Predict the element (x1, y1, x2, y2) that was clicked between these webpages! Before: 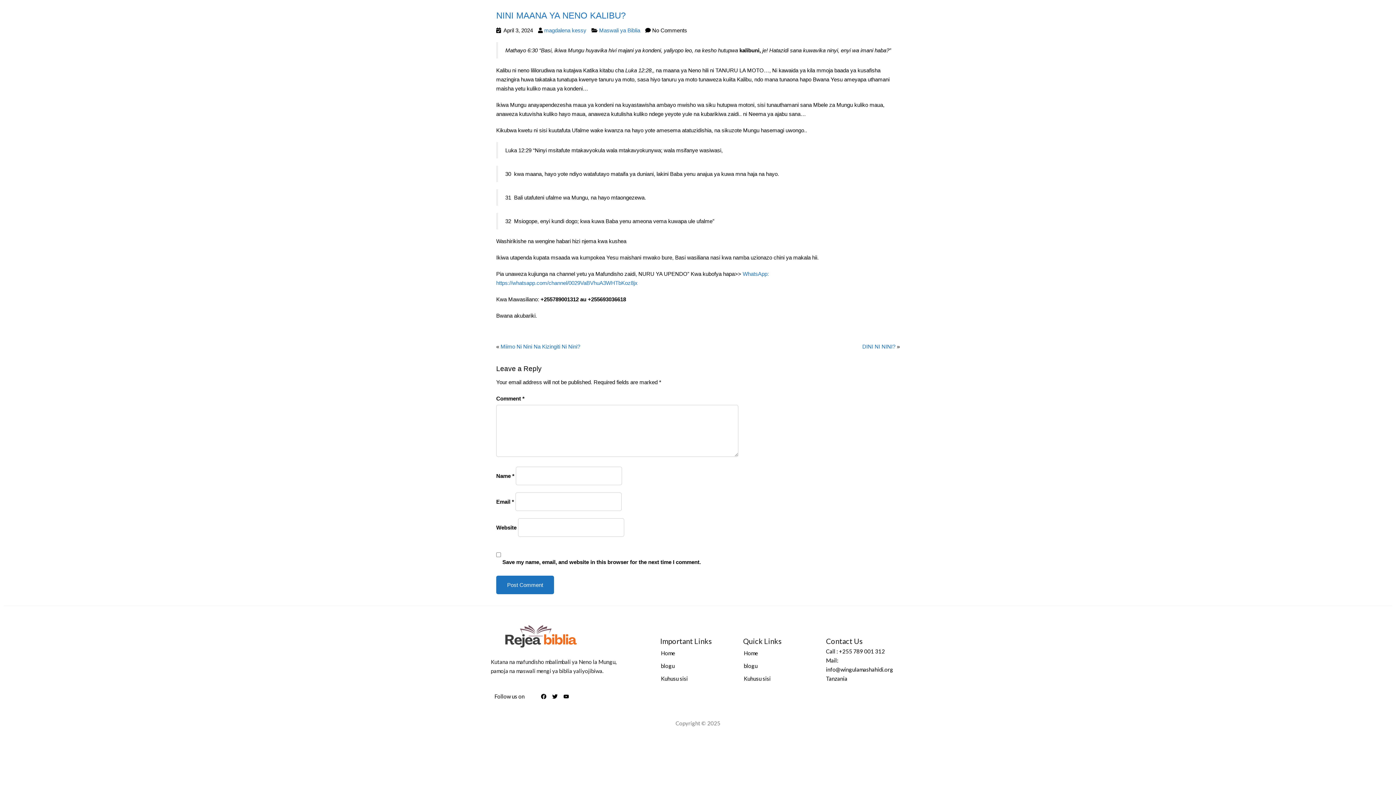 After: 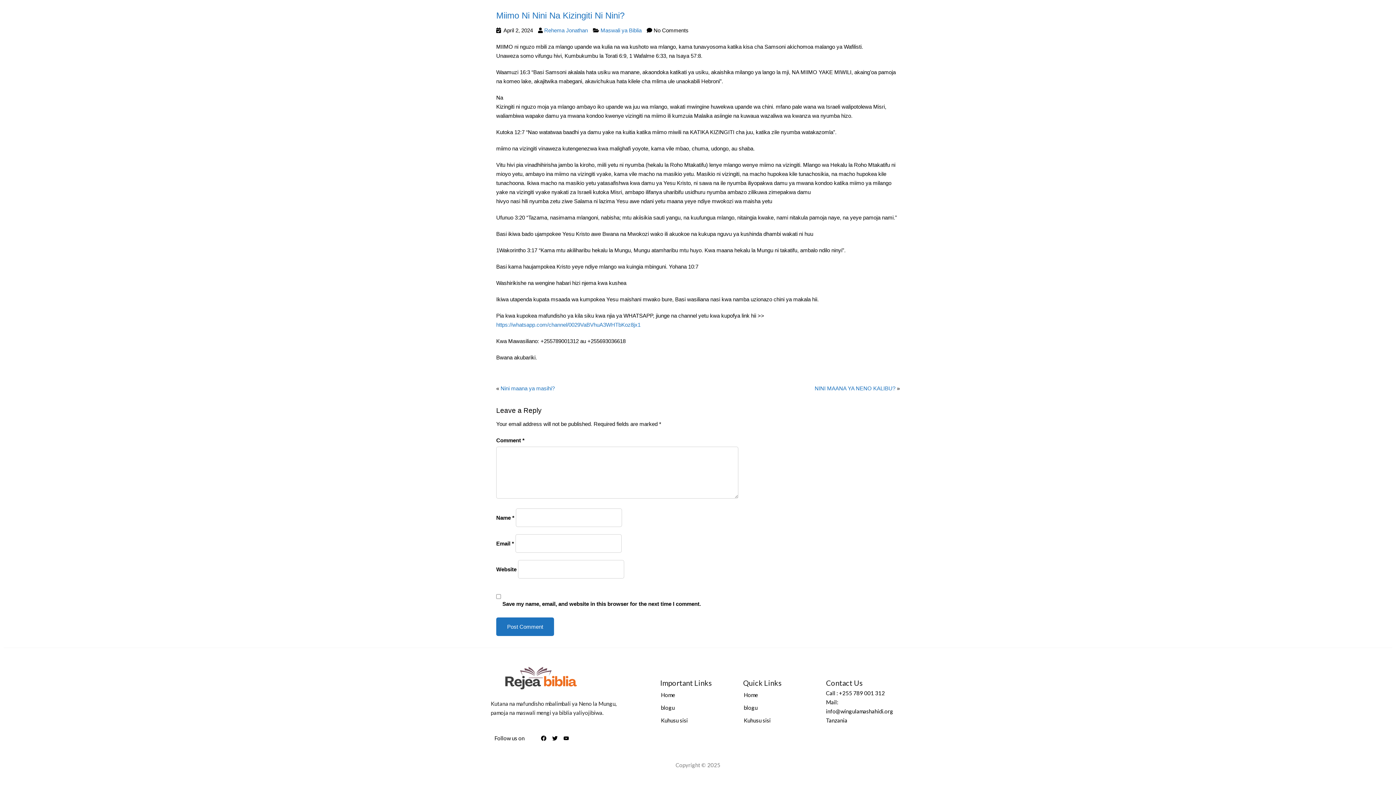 Action: bbox: (500, 343, 580, 349) label: Miimo Ni Nini Na Kizingiti Ni Nini?